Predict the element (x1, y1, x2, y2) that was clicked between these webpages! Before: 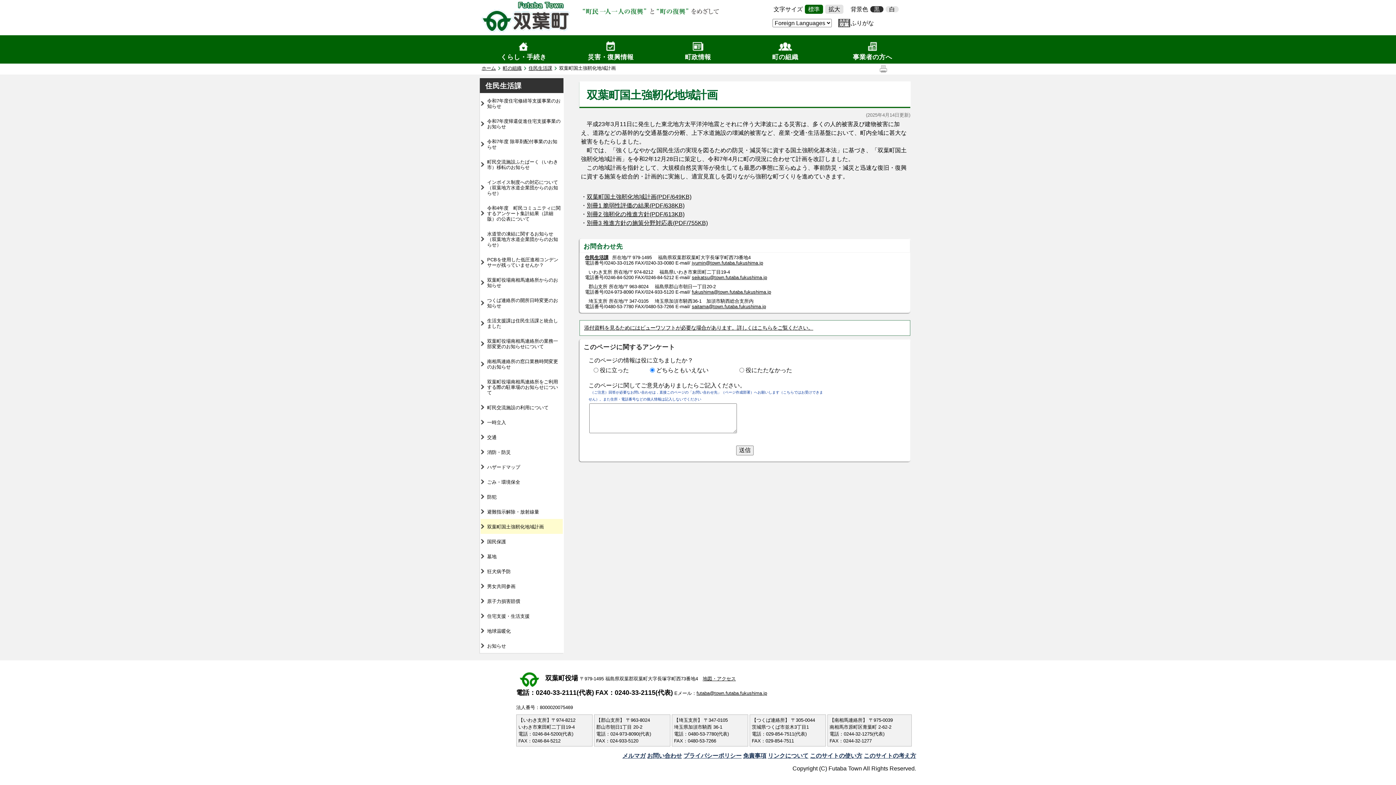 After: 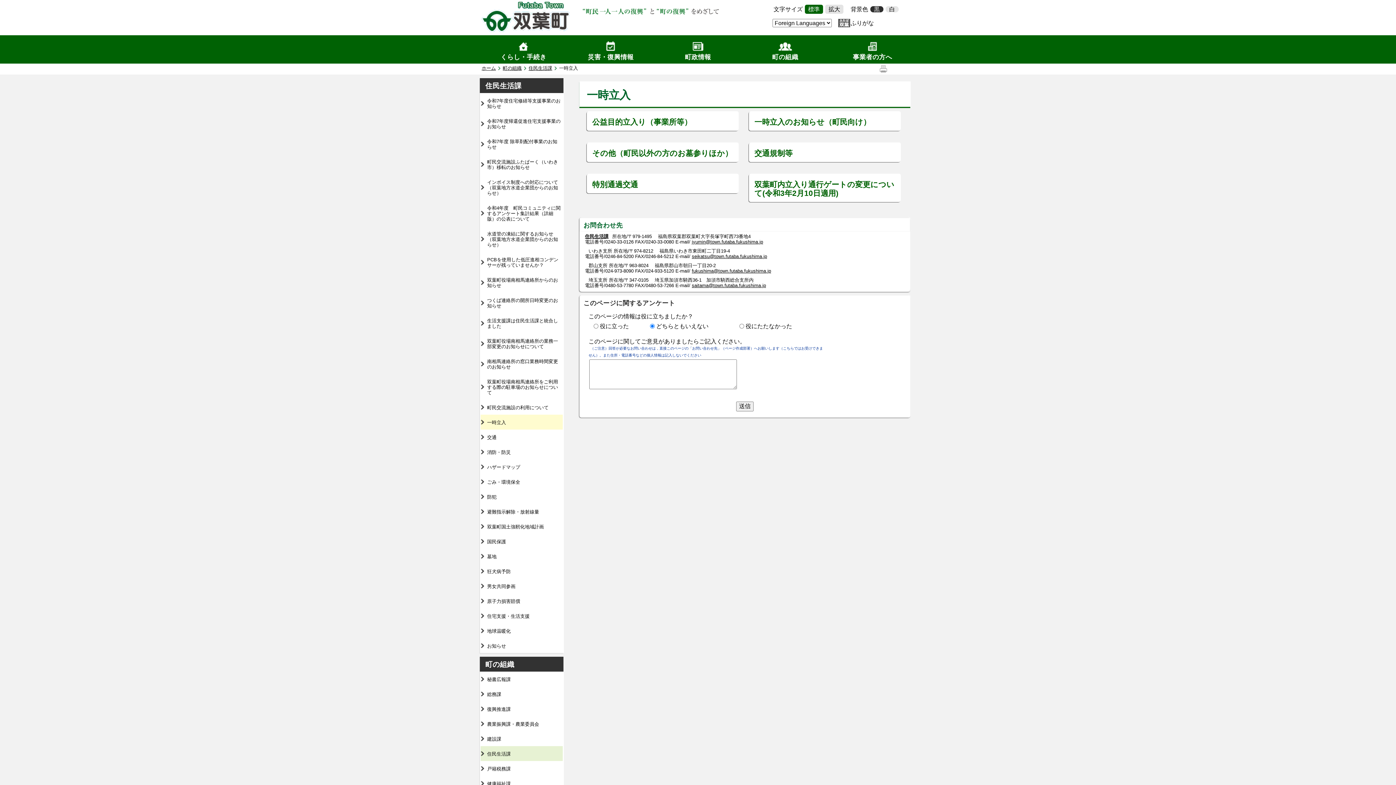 Action: label: 一時立入 bbox: (480, 414, 562, 429)